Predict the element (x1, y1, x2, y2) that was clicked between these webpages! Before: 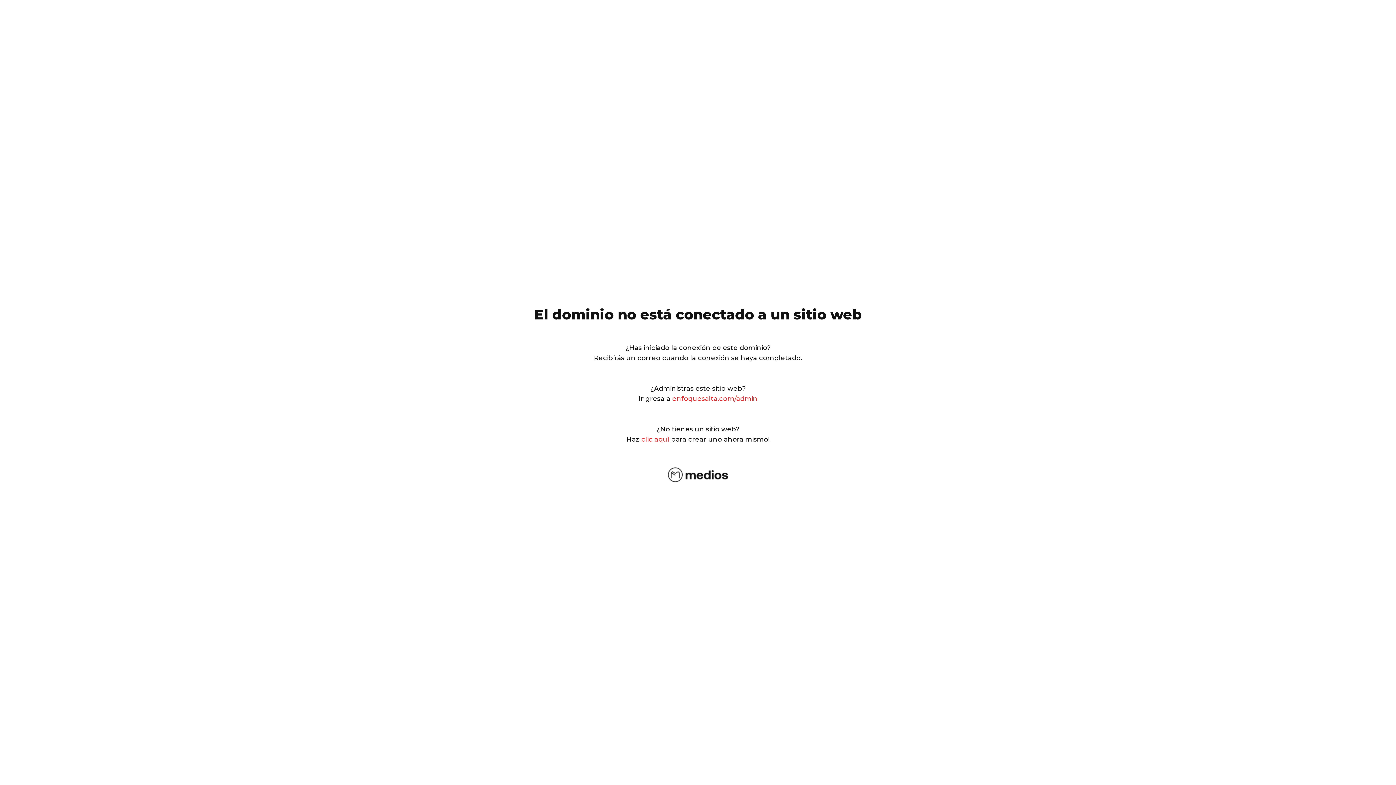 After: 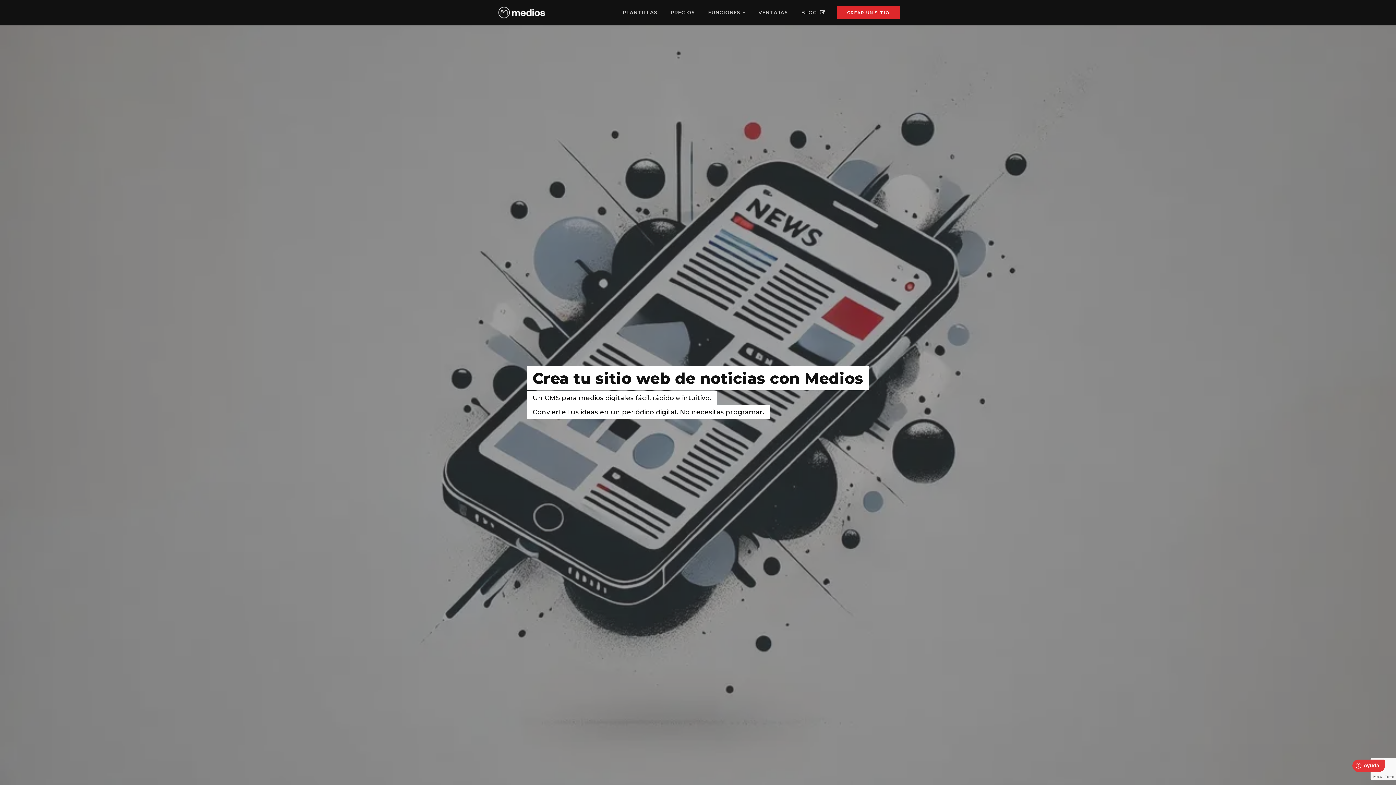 Action: bbox: (641, 435, 669, 443) label: clic aquí